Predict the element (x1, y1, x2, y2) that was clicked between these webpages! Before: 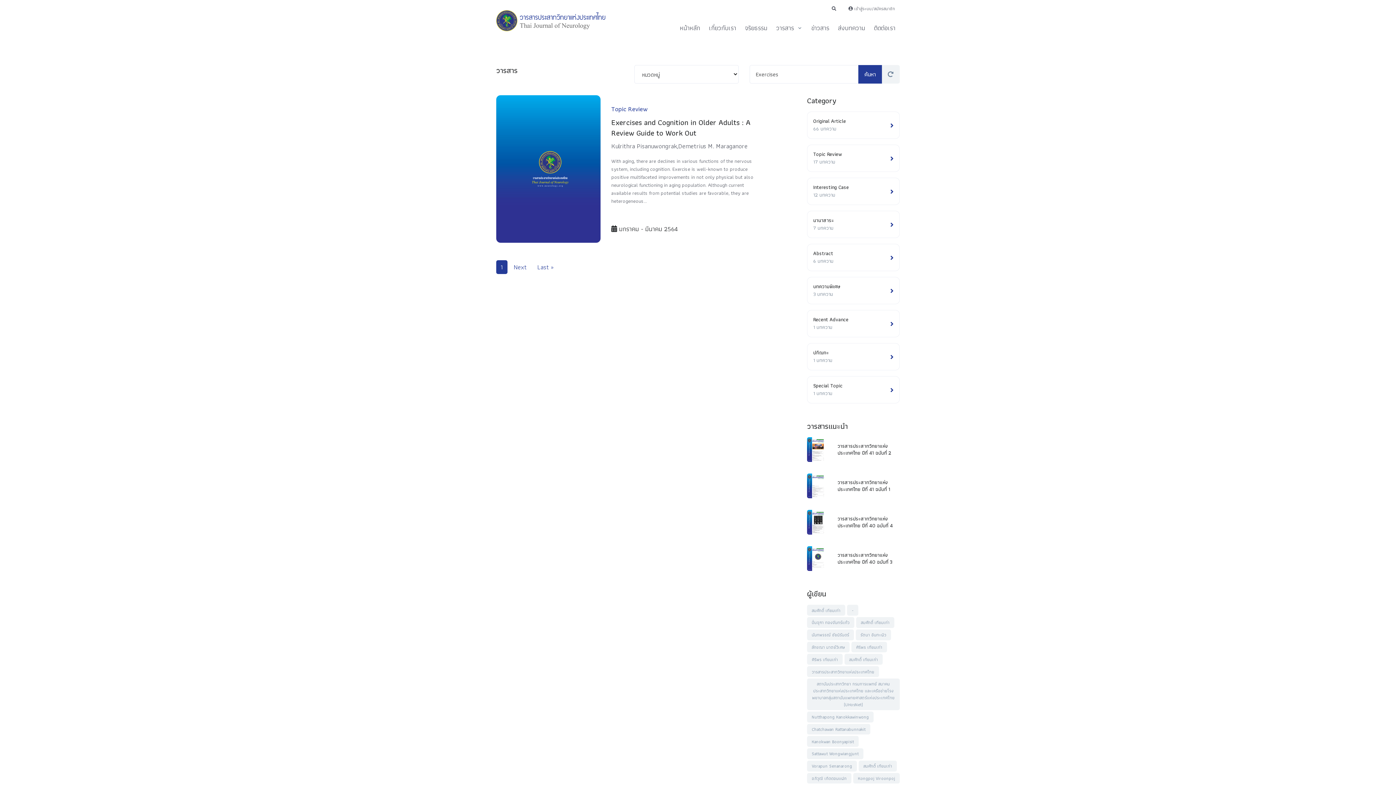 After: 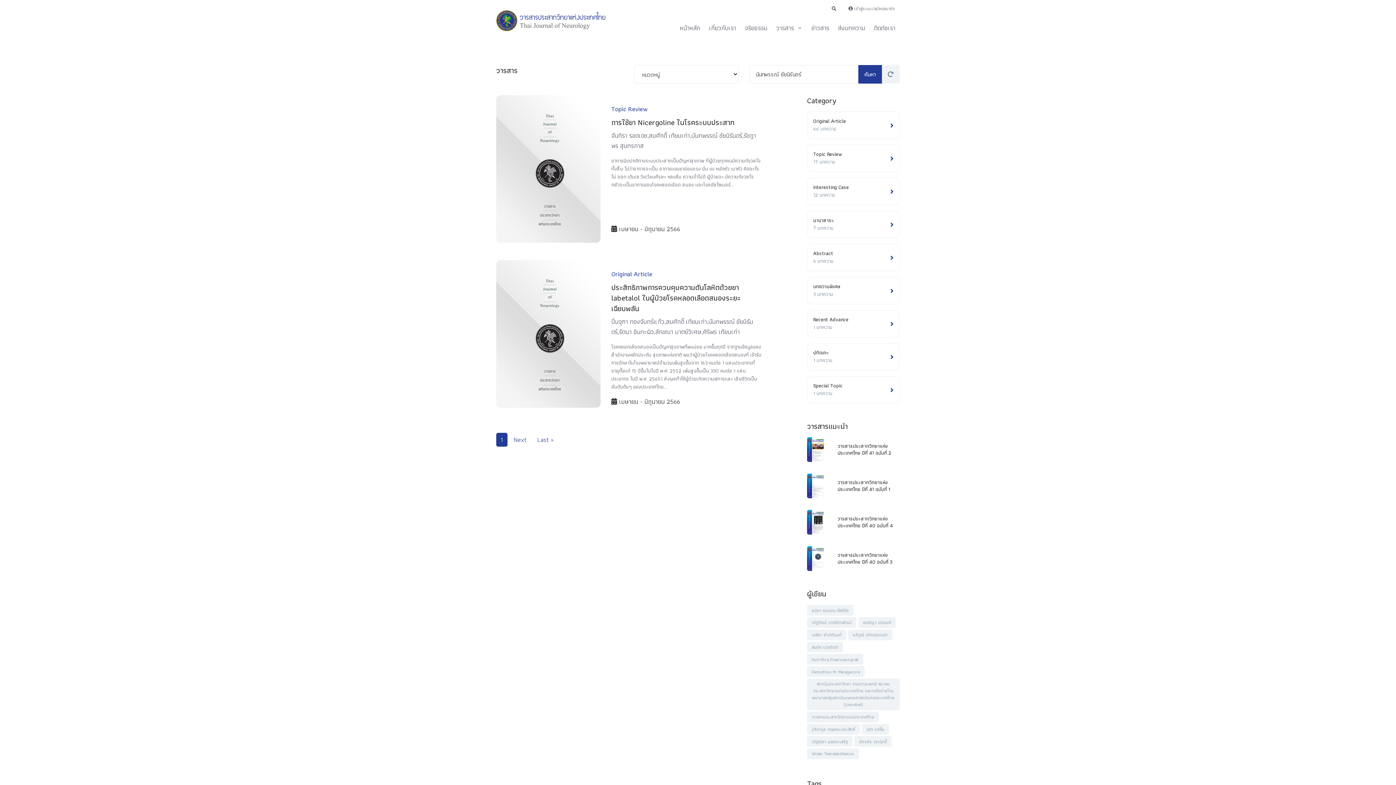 Action: label: นันทพรรณ์ ชัยนิรันดร์ bbox: (807, 629, 854, 640)